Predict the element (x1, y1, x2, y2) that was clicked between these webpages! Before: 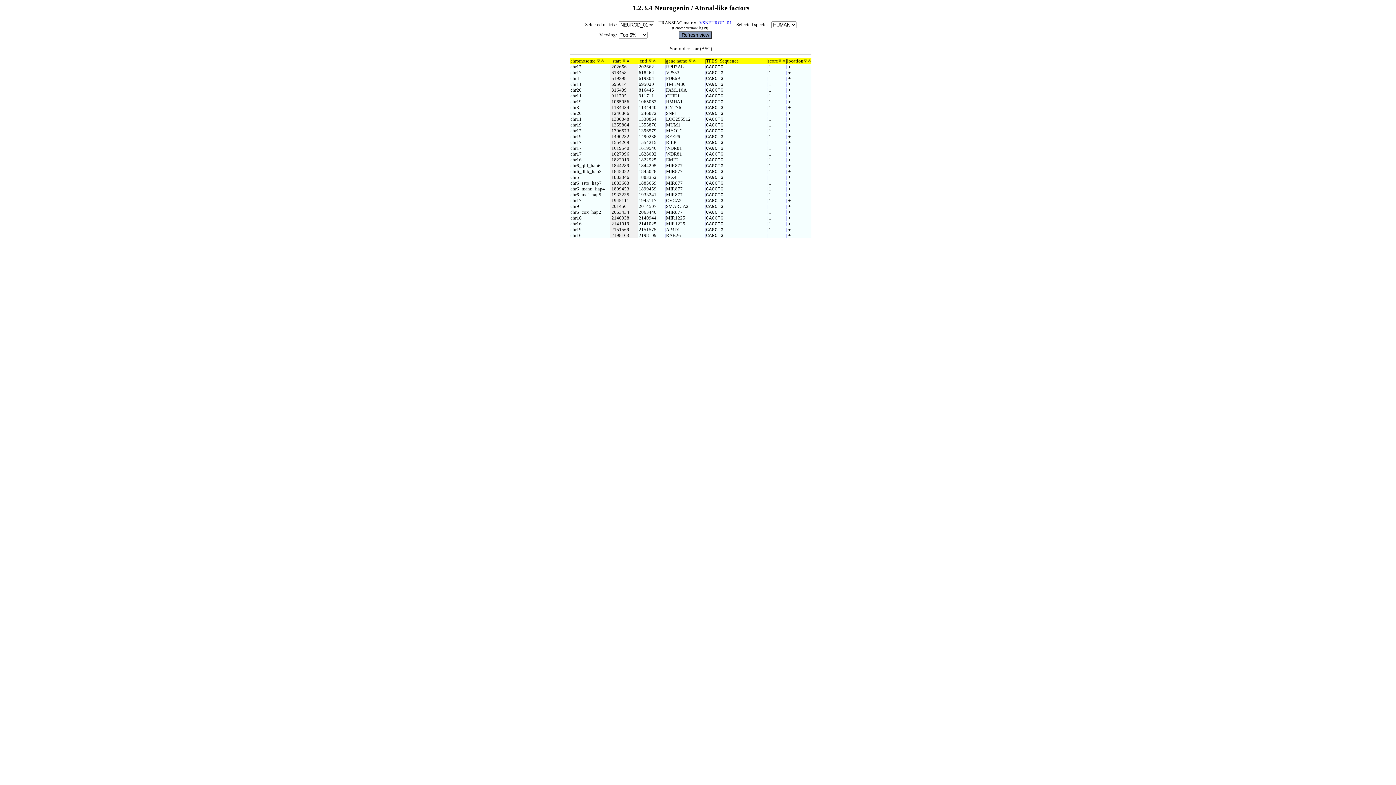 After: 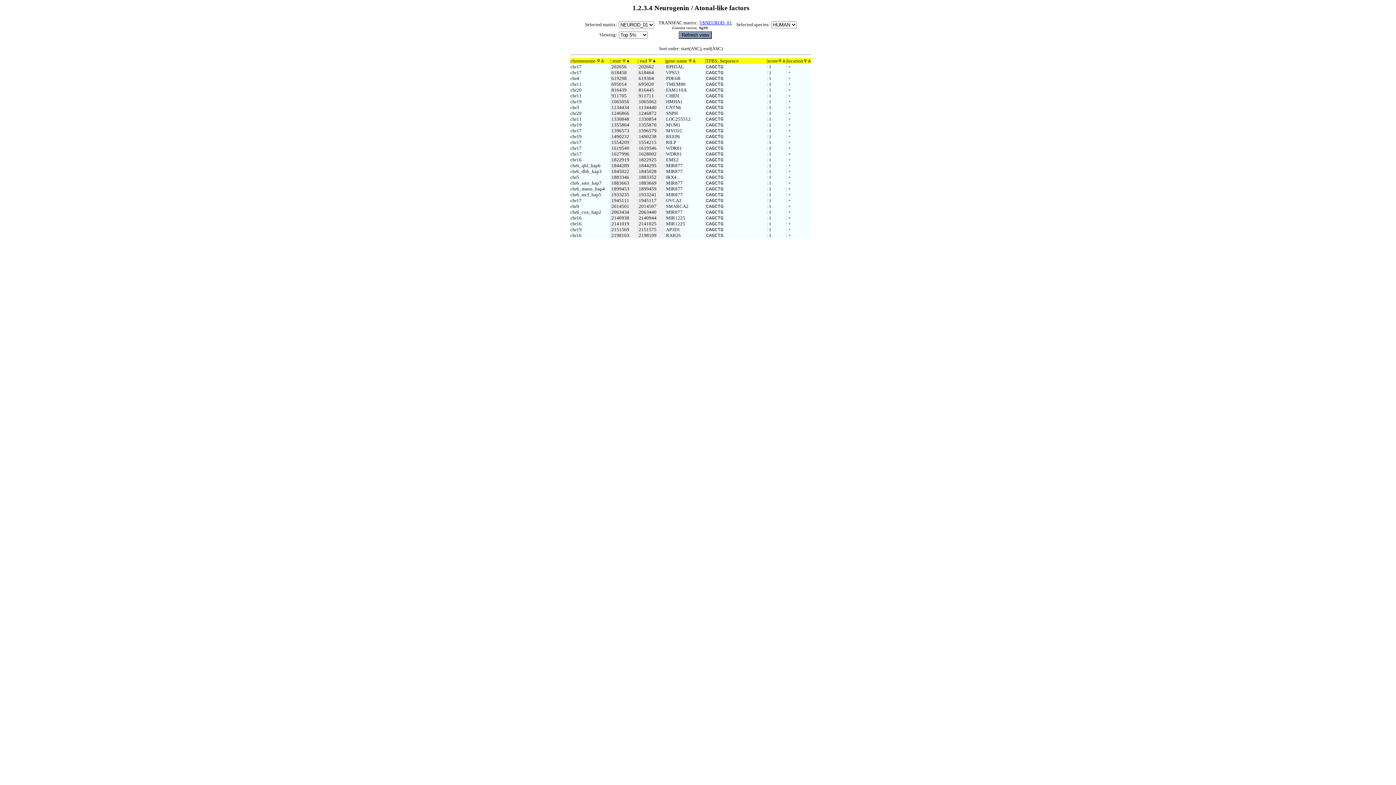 Action: bbox: (652, 58, 656, 63)